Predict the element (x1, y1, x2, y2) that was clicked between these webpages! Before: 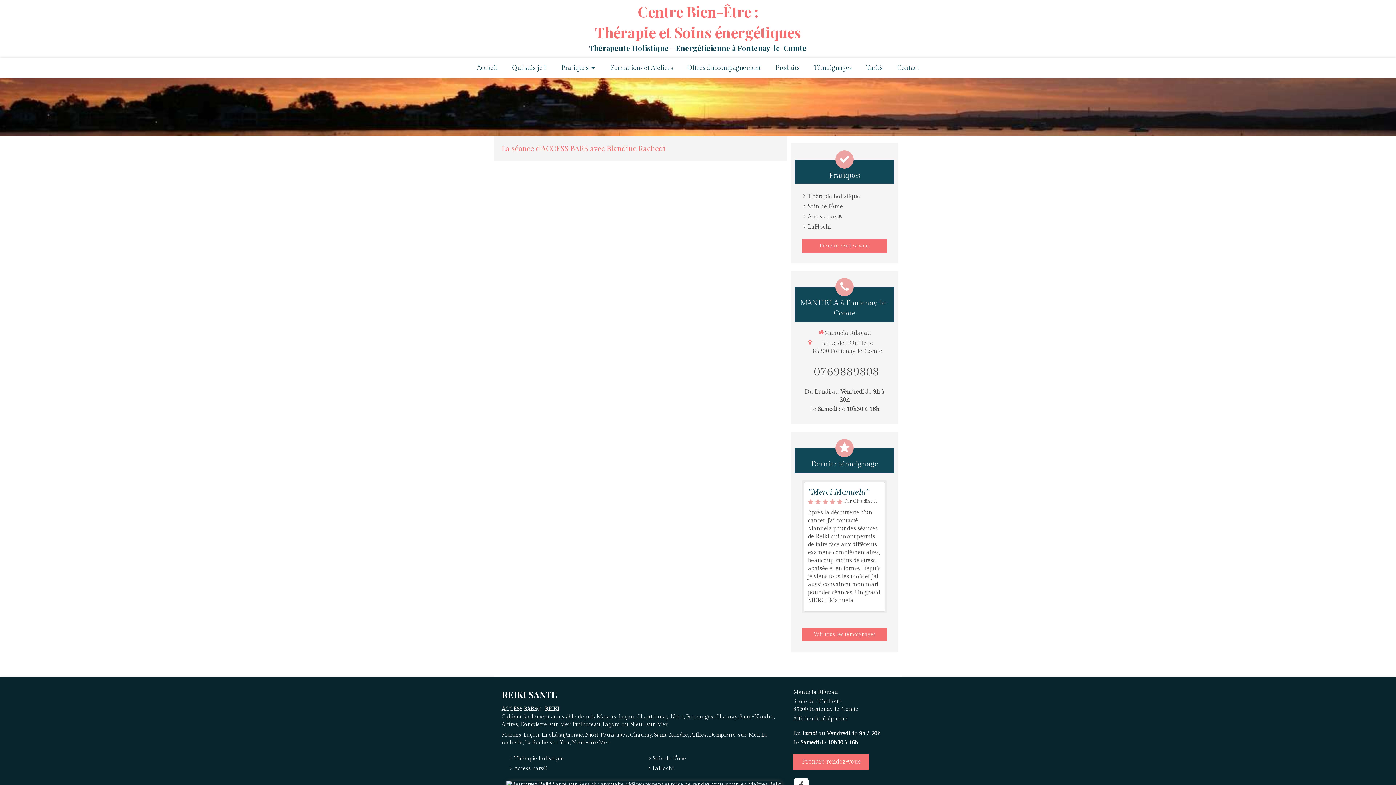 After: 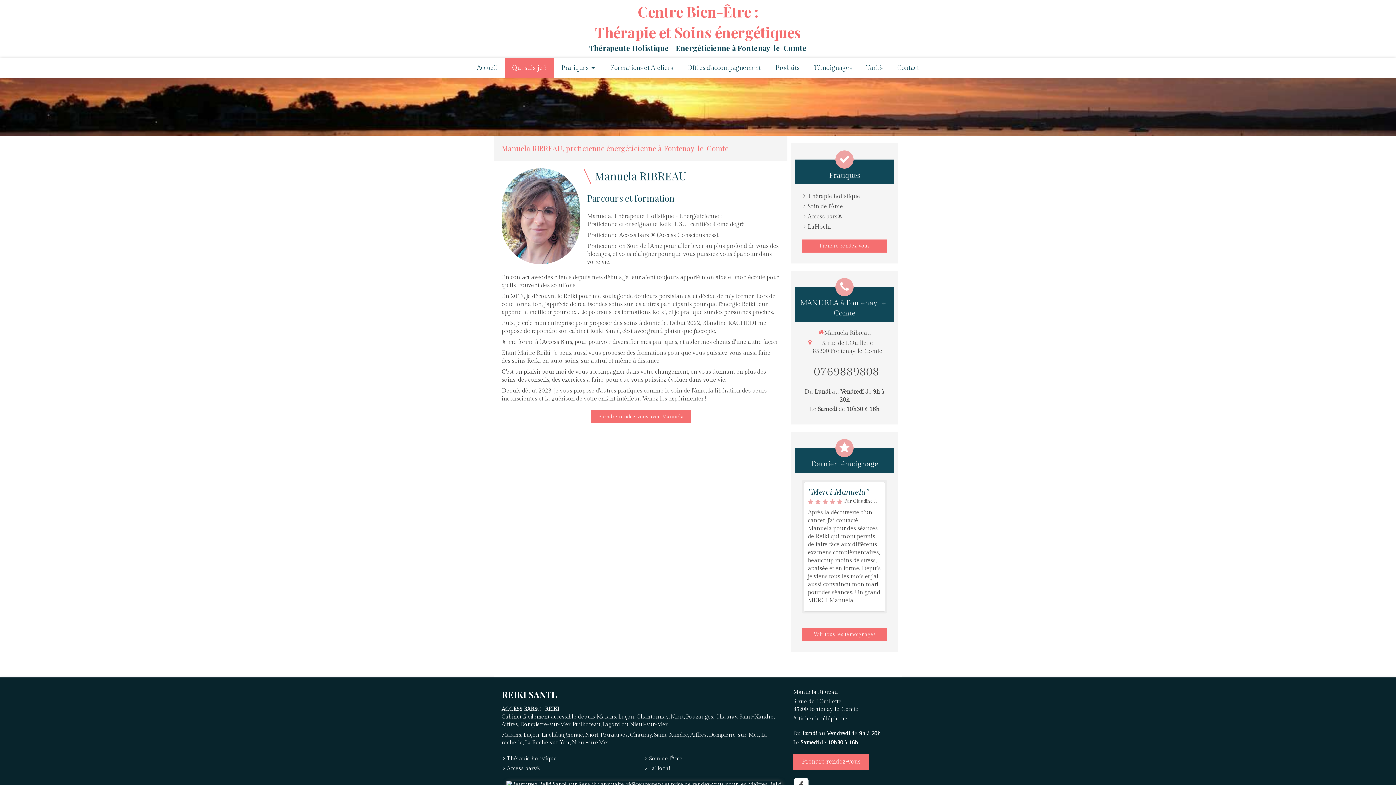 Action: bbox: (505, 58, 554, 77) label: Qui suis-je ?